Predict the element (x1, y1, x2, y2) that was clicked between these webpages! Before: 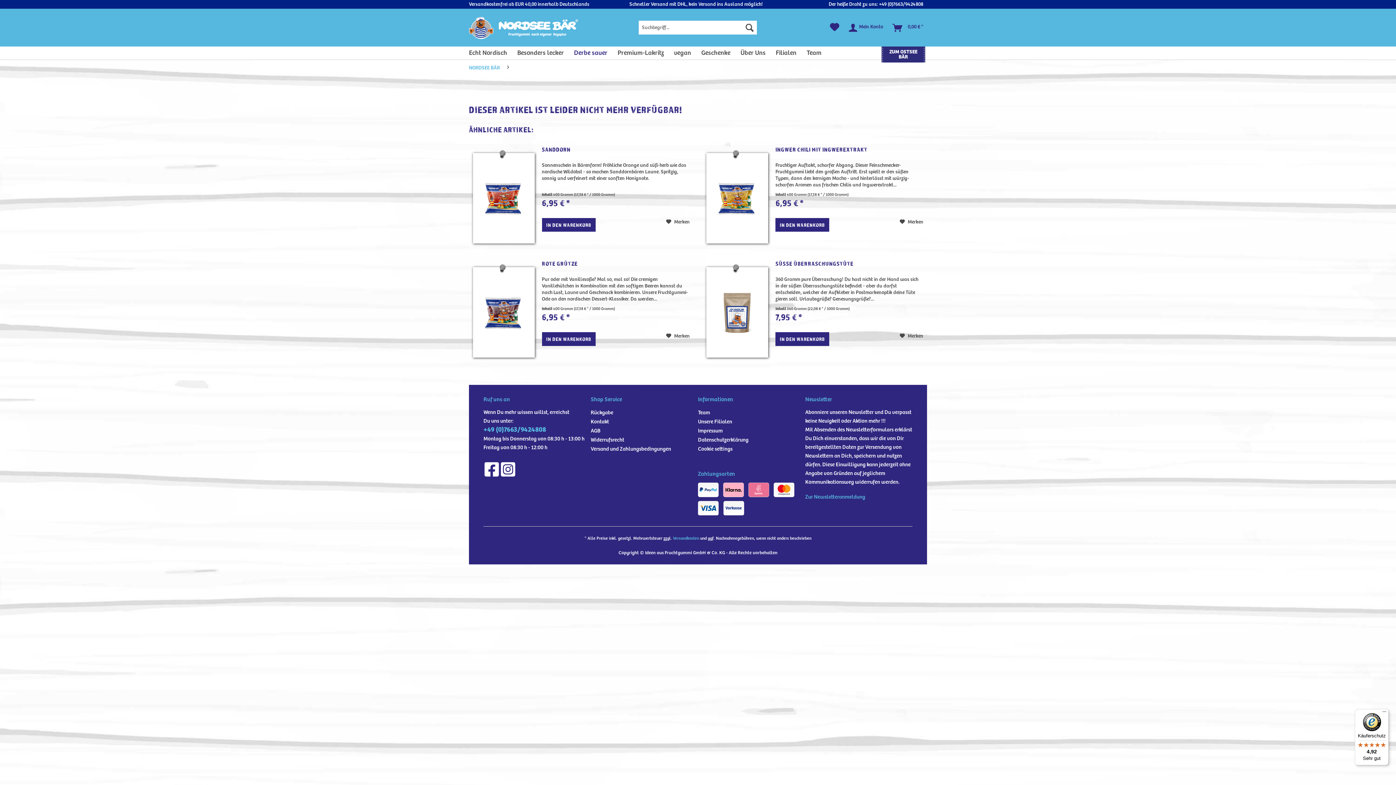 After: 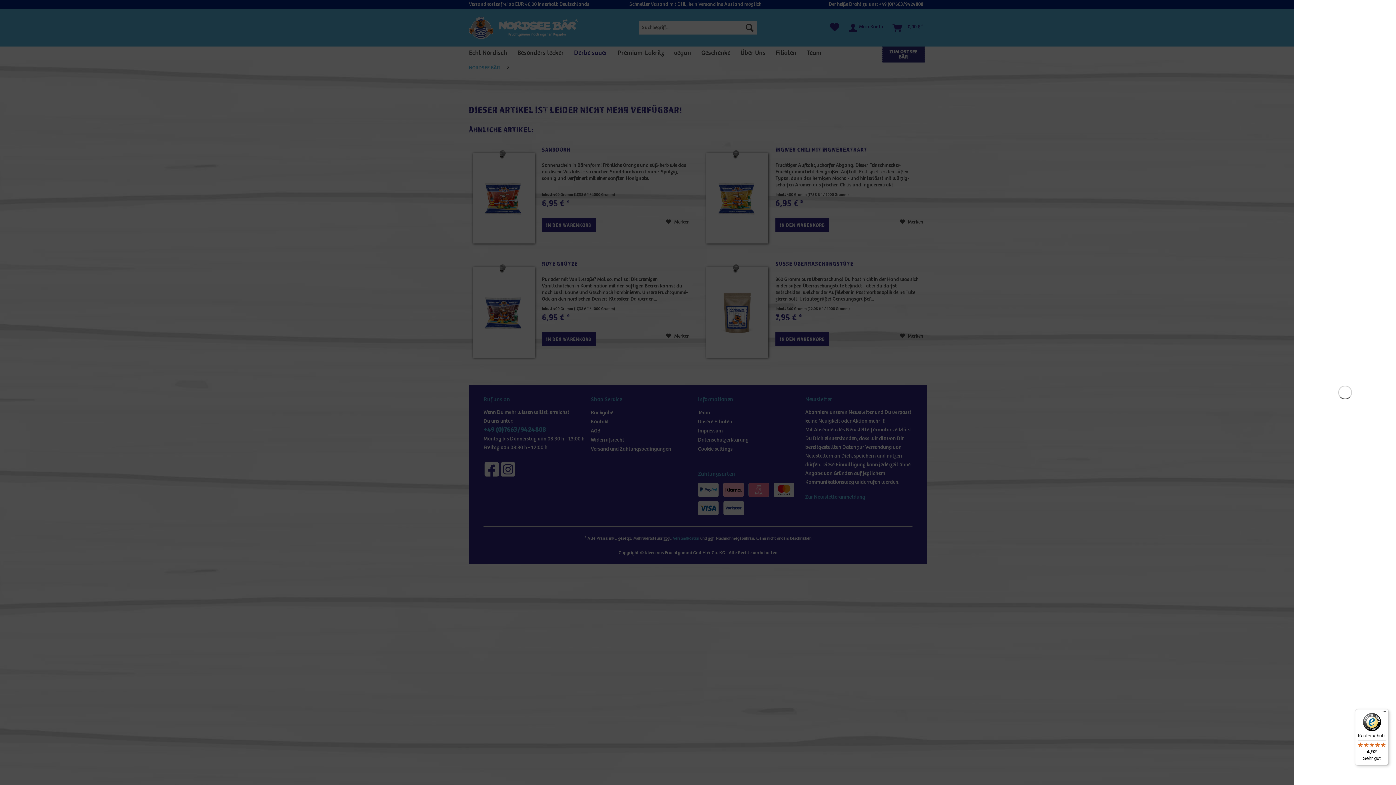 Action: bbox: (775, 332, 829, 346) label: IN DEN WARENKORB